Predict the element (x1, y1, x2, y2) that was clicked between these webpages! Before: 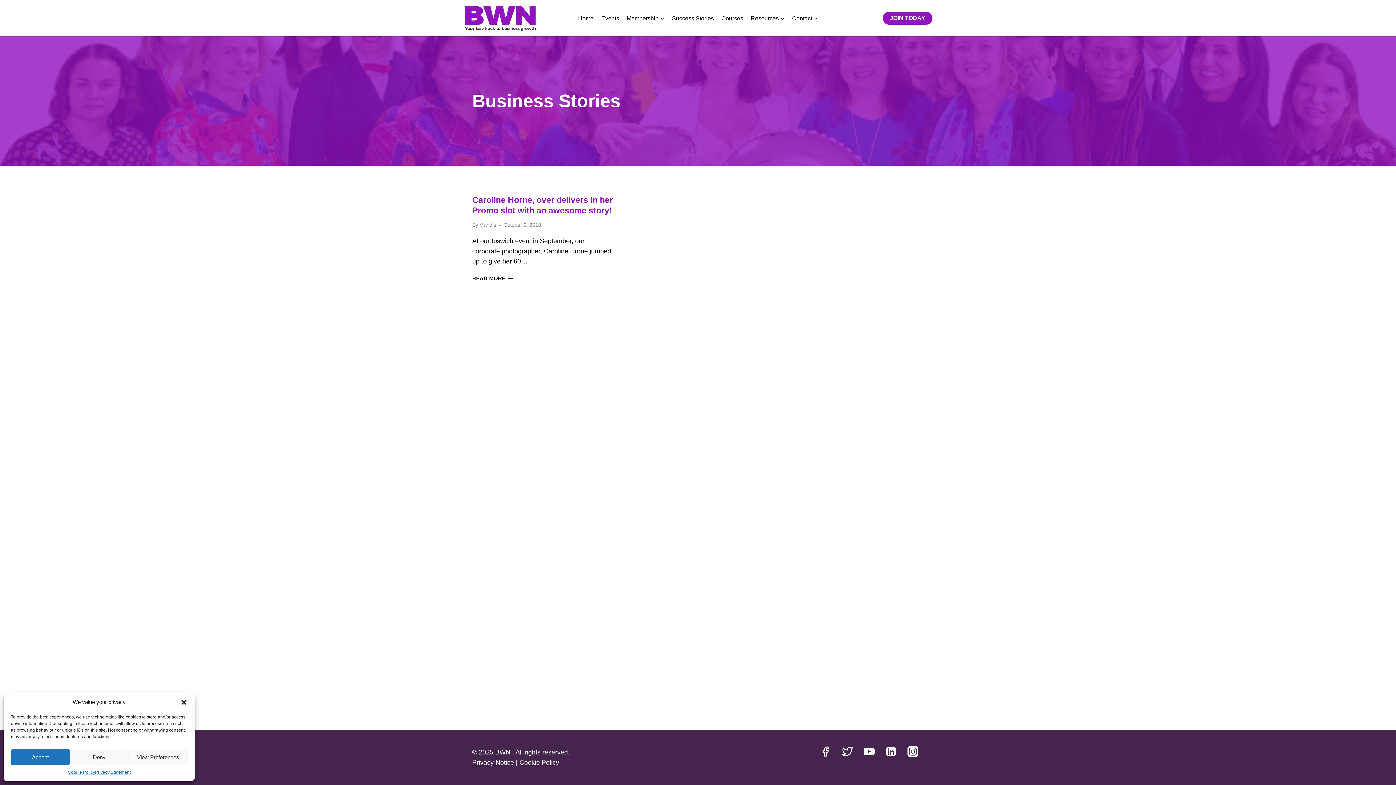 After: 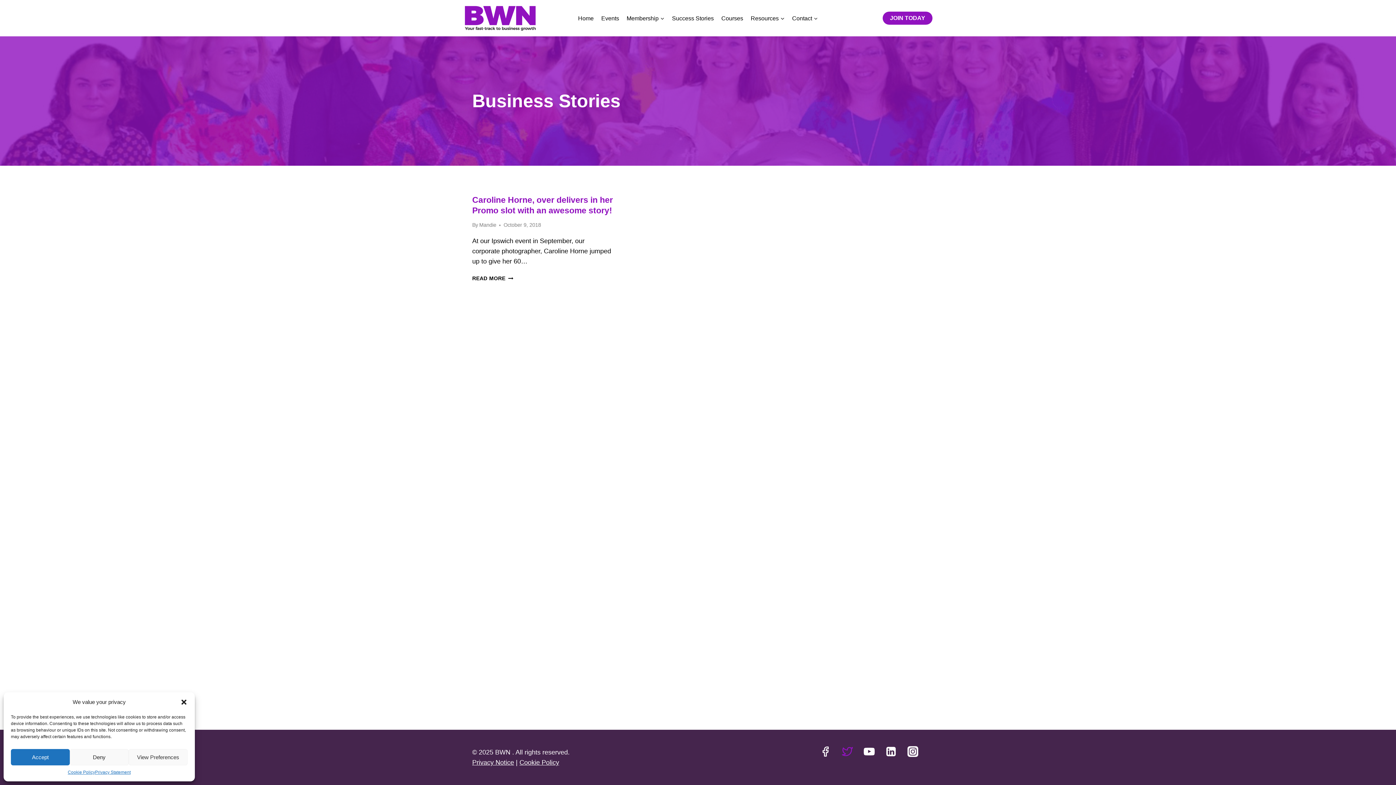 Action: label: Twitter bbox: (836, 741, 858, 762)